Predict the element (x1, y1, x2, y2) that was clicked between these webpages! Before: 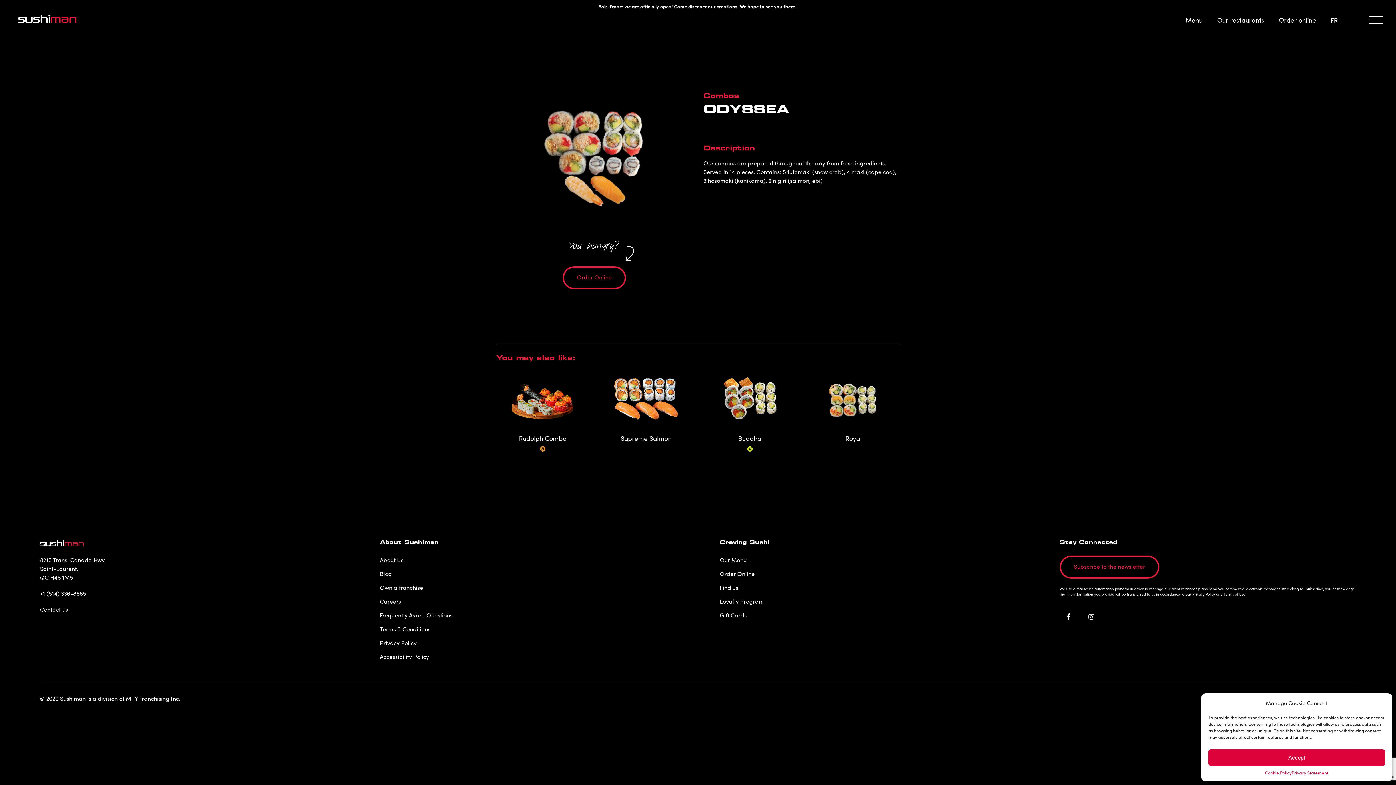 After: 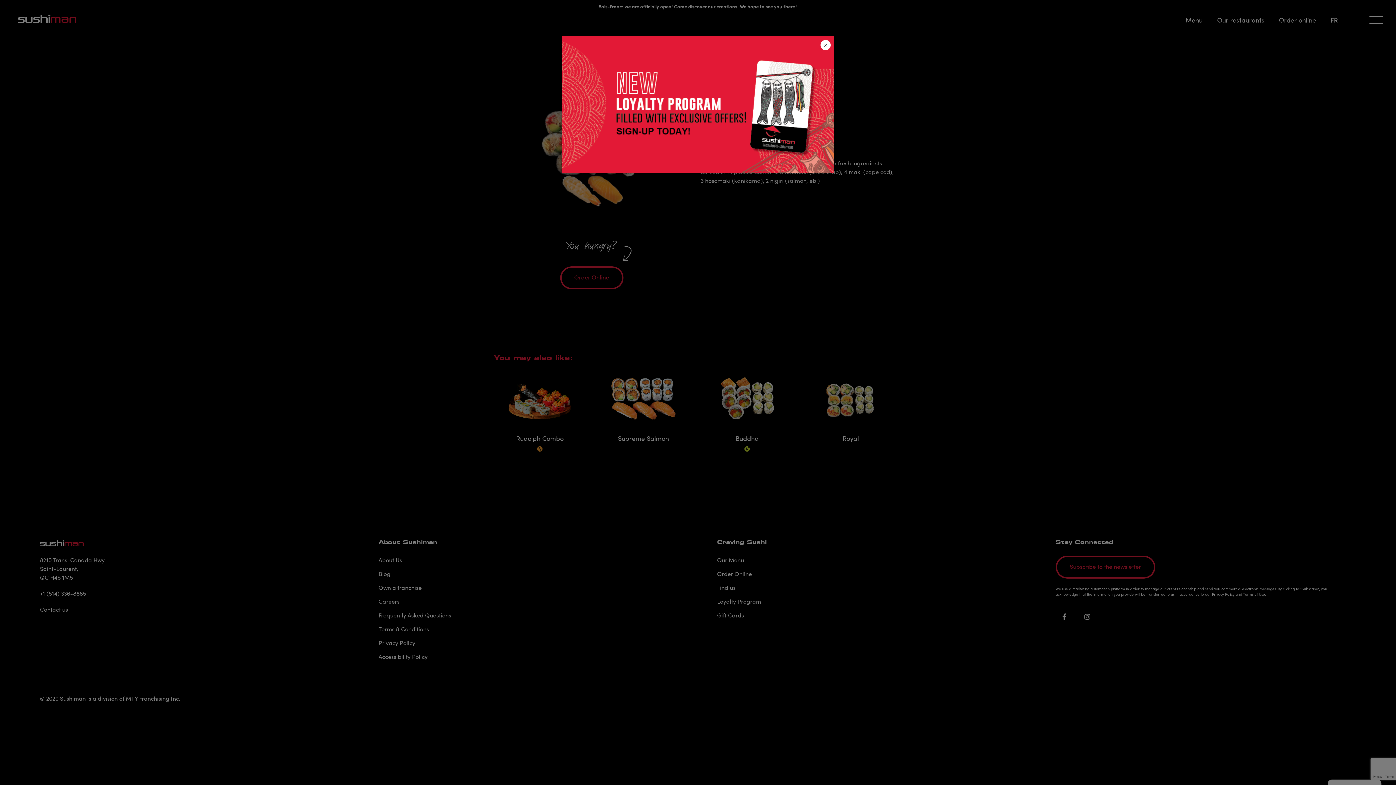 Action: bbox: (1208, 749, 1385, 766) label: Accept